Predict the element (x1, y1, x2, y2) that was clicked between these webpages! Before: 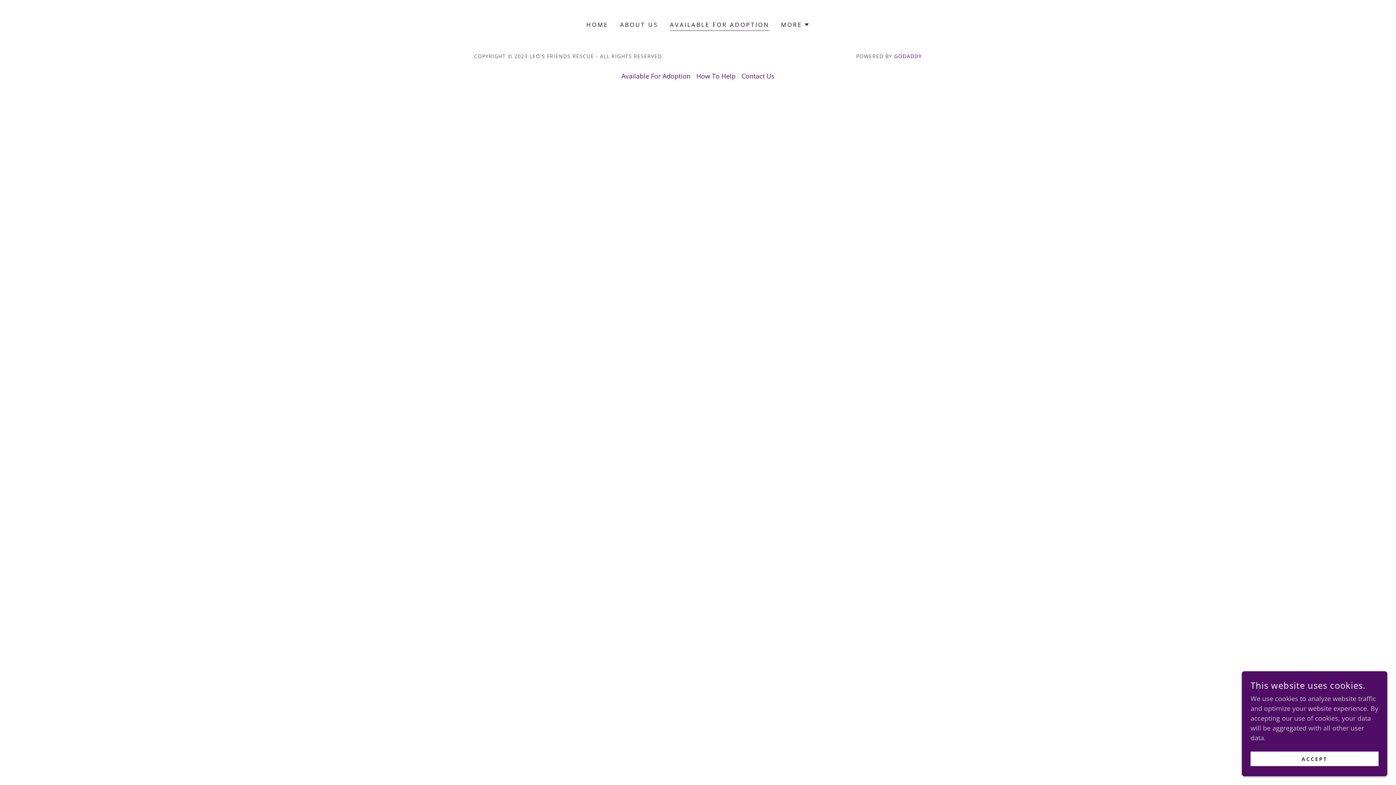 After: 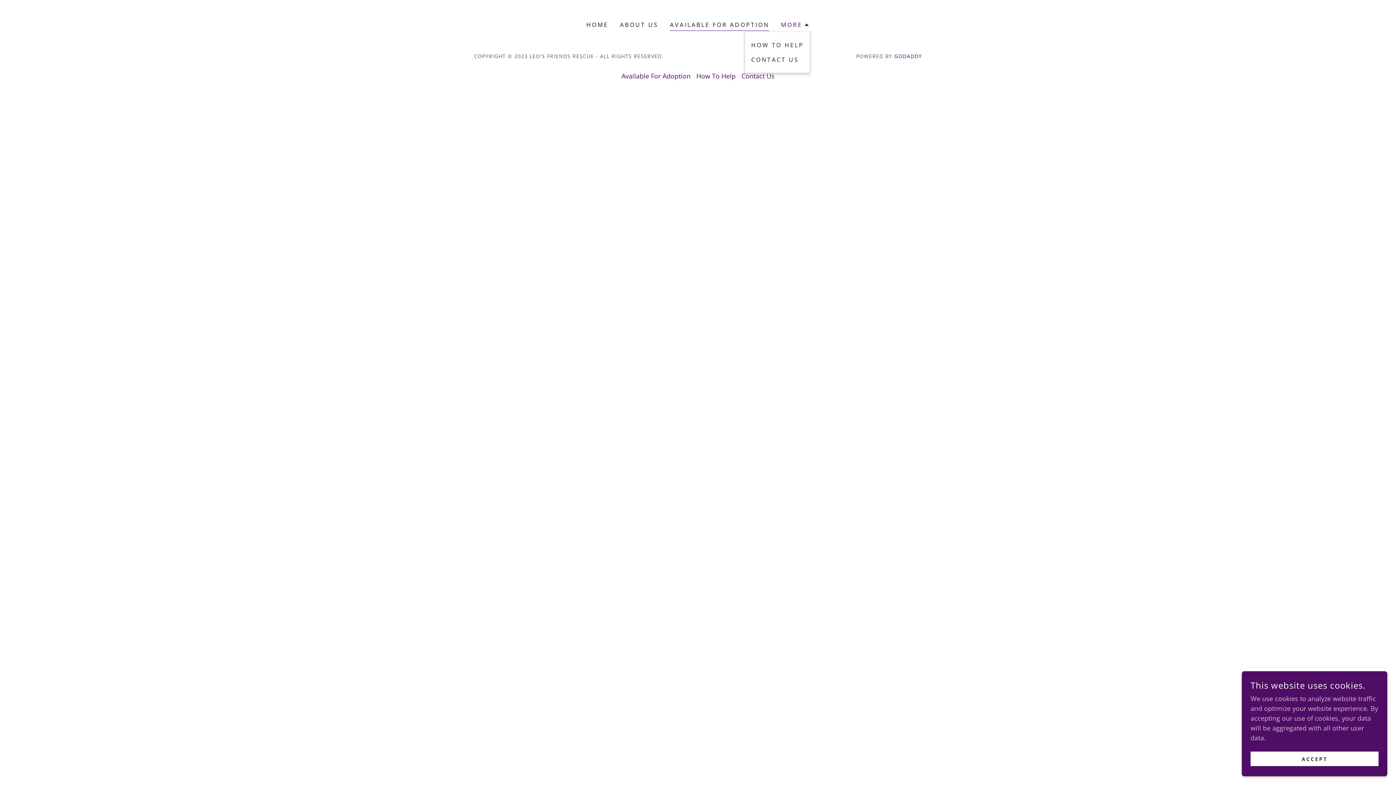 Action: bbox: (781, 20, 809, 29) label: MORE